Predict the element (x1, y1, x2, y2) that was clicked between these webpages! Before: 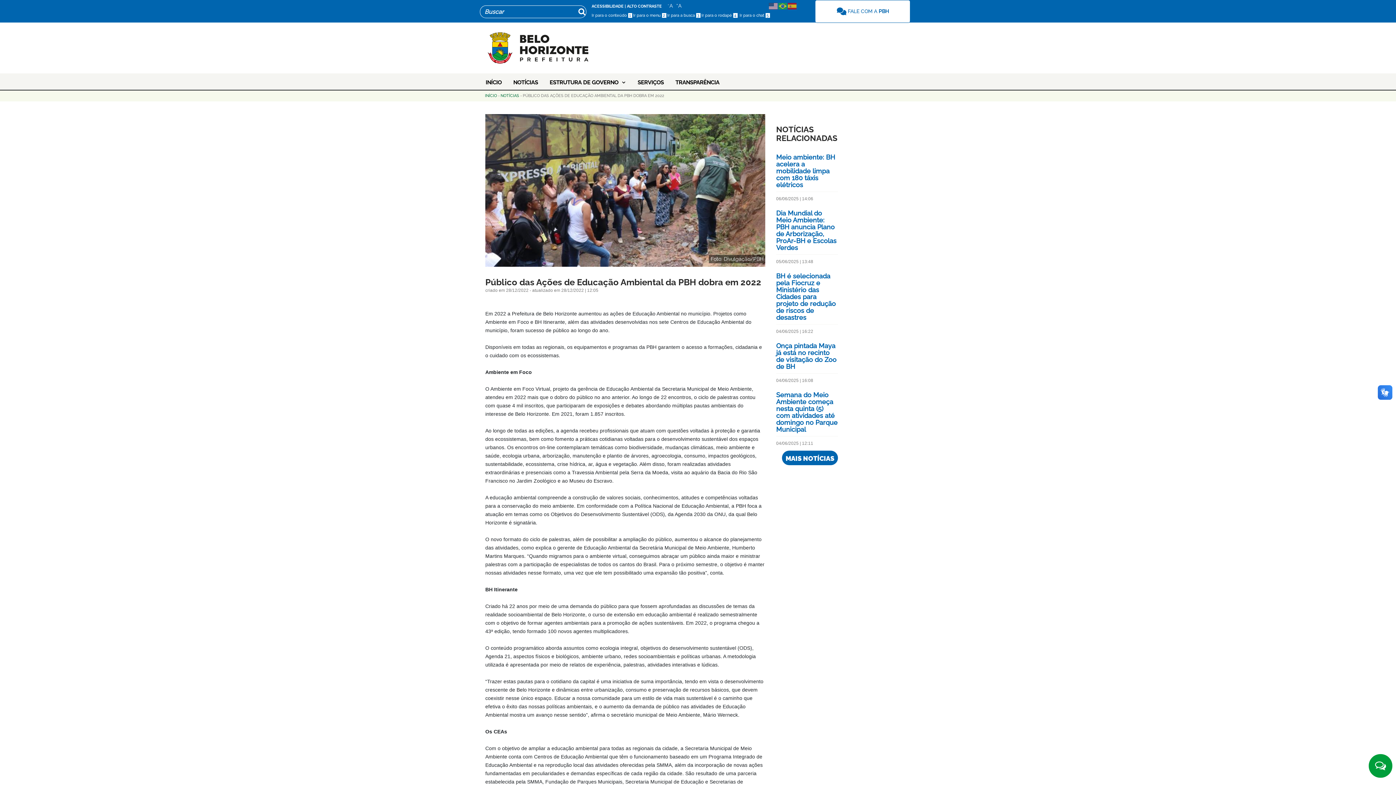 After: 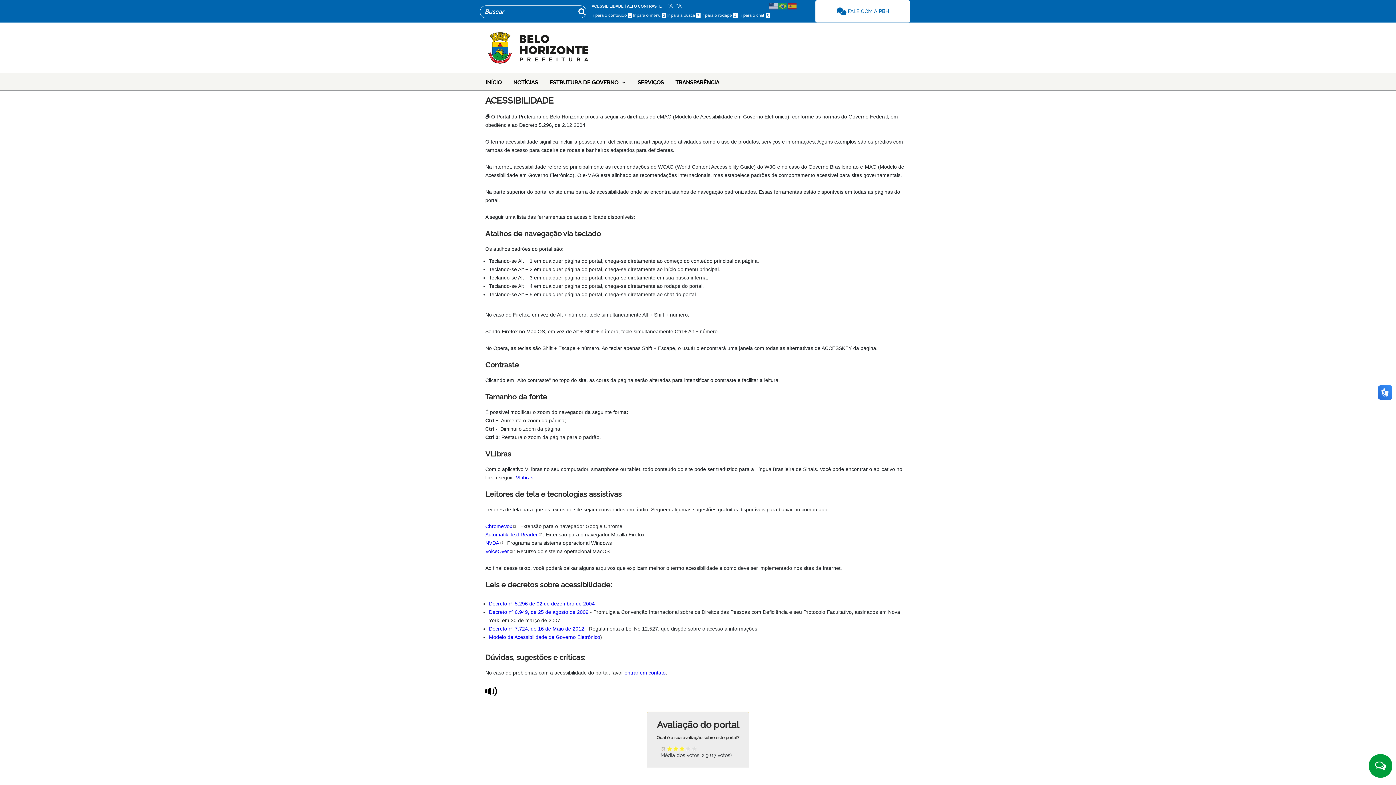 Action: label: ACESSIBILIDADE  bbox: (591, 3, 624, 8)